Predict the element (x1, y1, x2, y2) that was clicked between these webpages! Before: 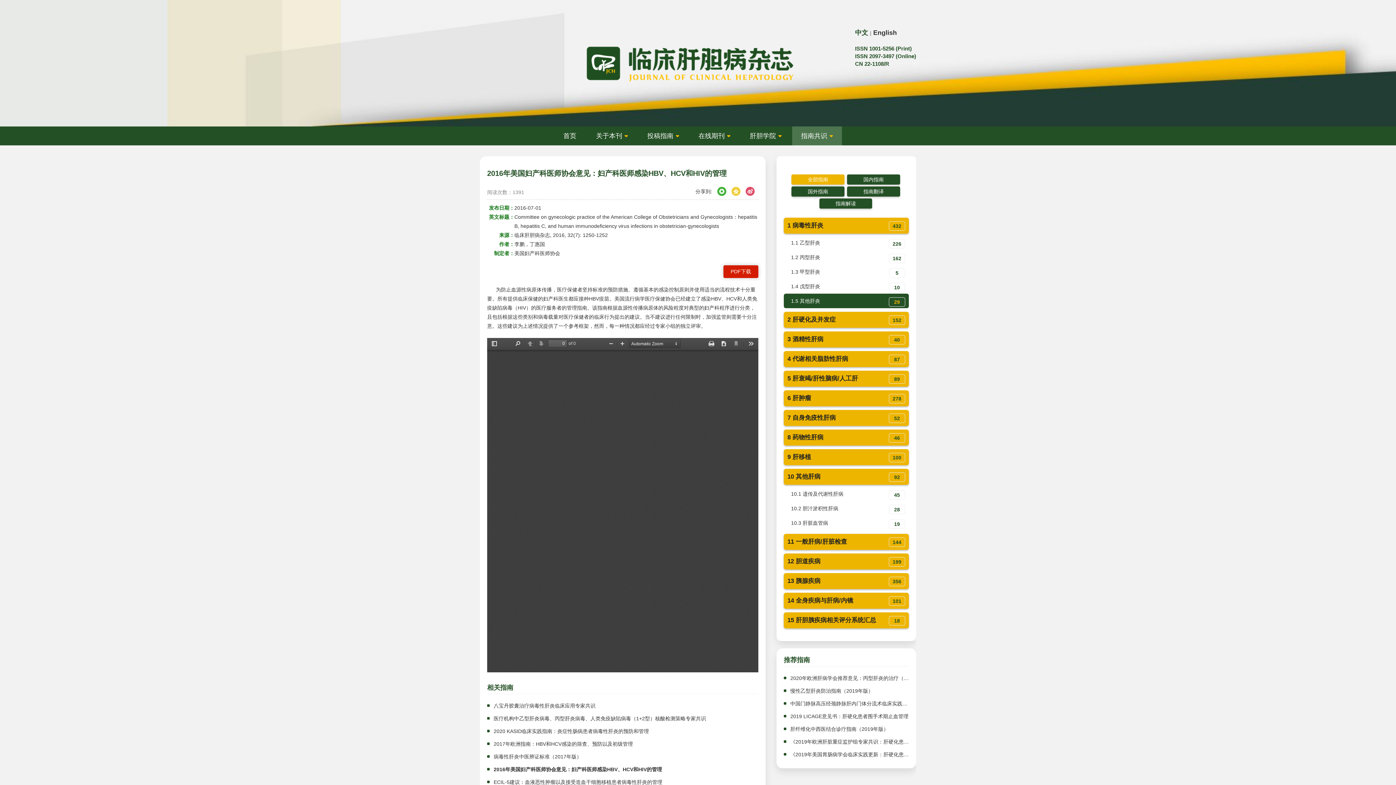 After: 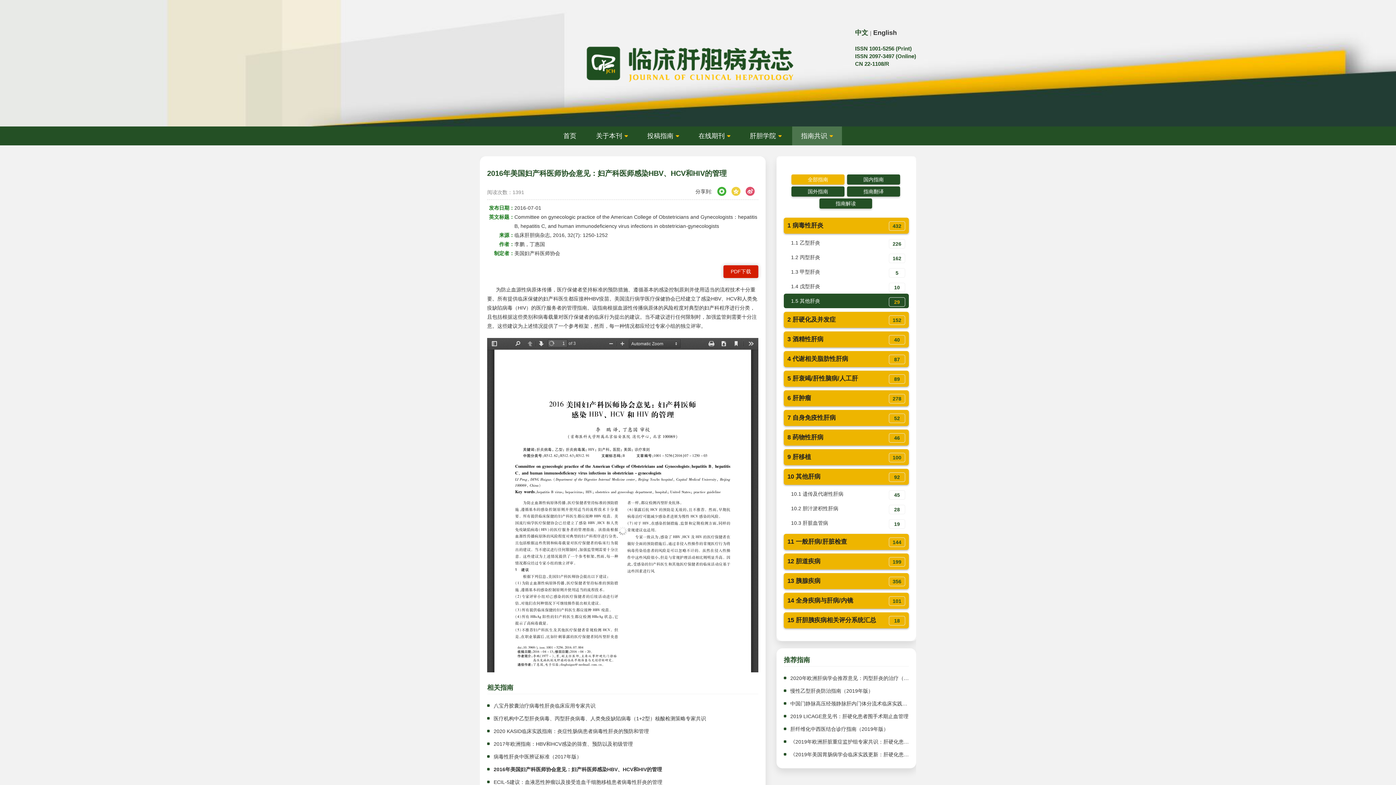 Action: bbox: (784, 672, 909, 684) label: 2020年欧洲肝病学会推荐意见：丙型肝炎的治疗（最终更新版）